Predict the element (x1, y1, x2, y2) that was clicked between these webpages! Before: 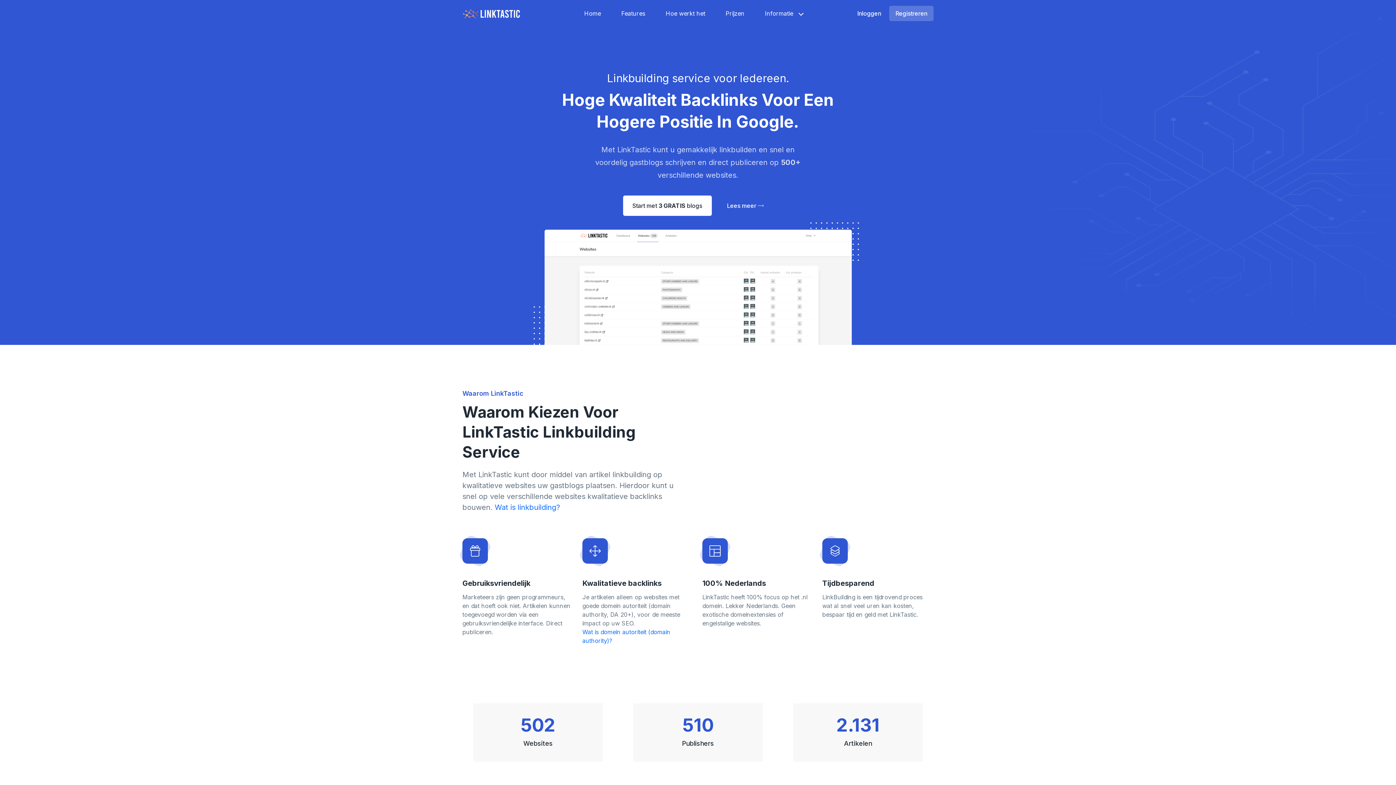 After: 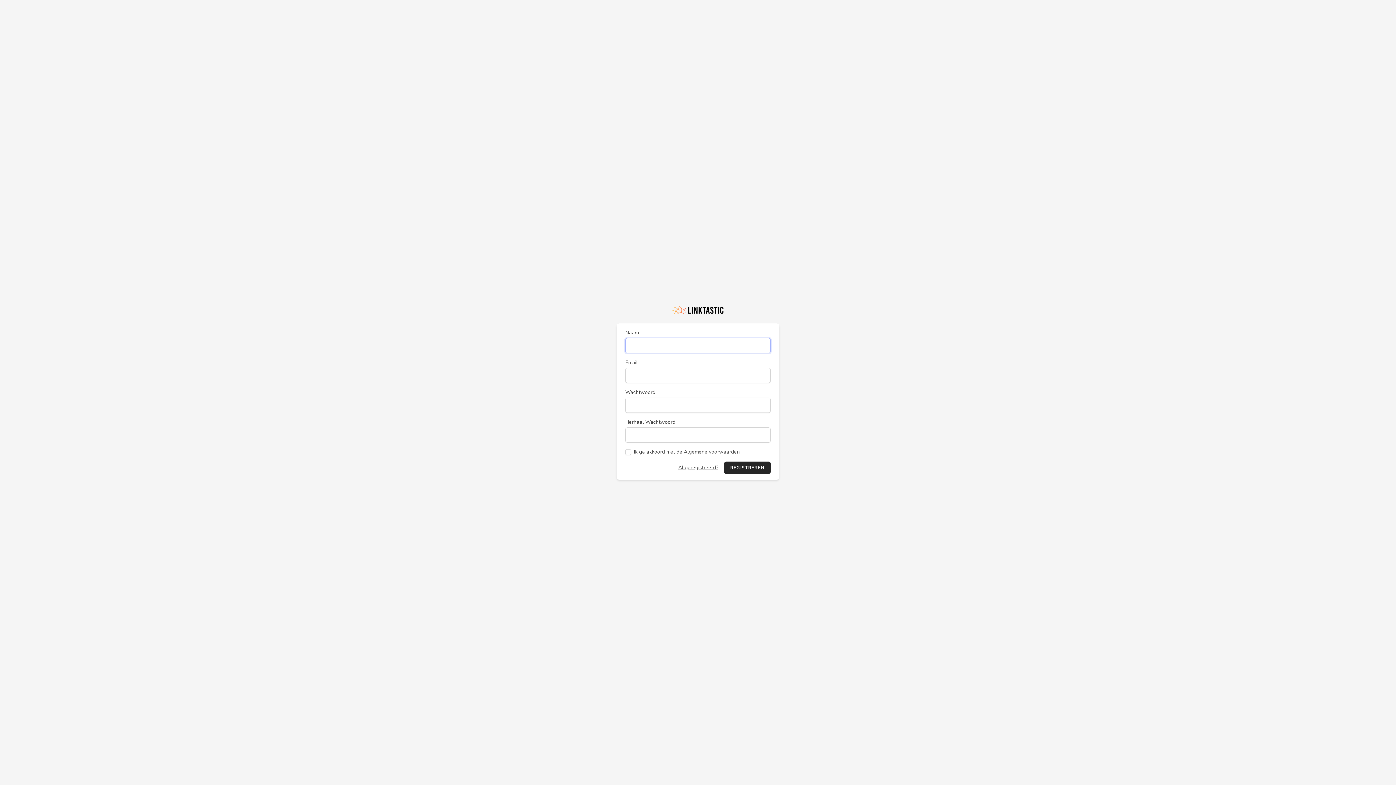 Action: bbox: (889, 5, 933, 21) label: Registreren